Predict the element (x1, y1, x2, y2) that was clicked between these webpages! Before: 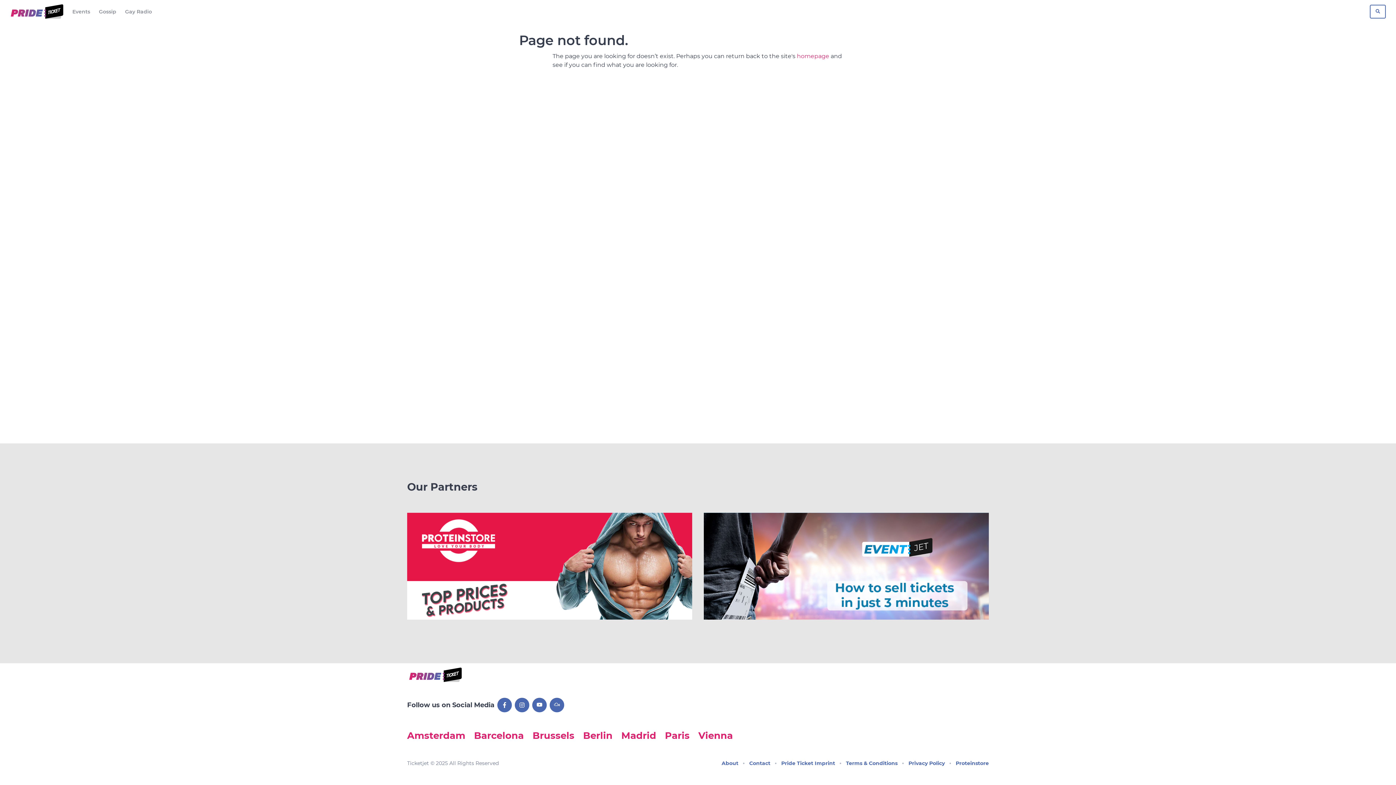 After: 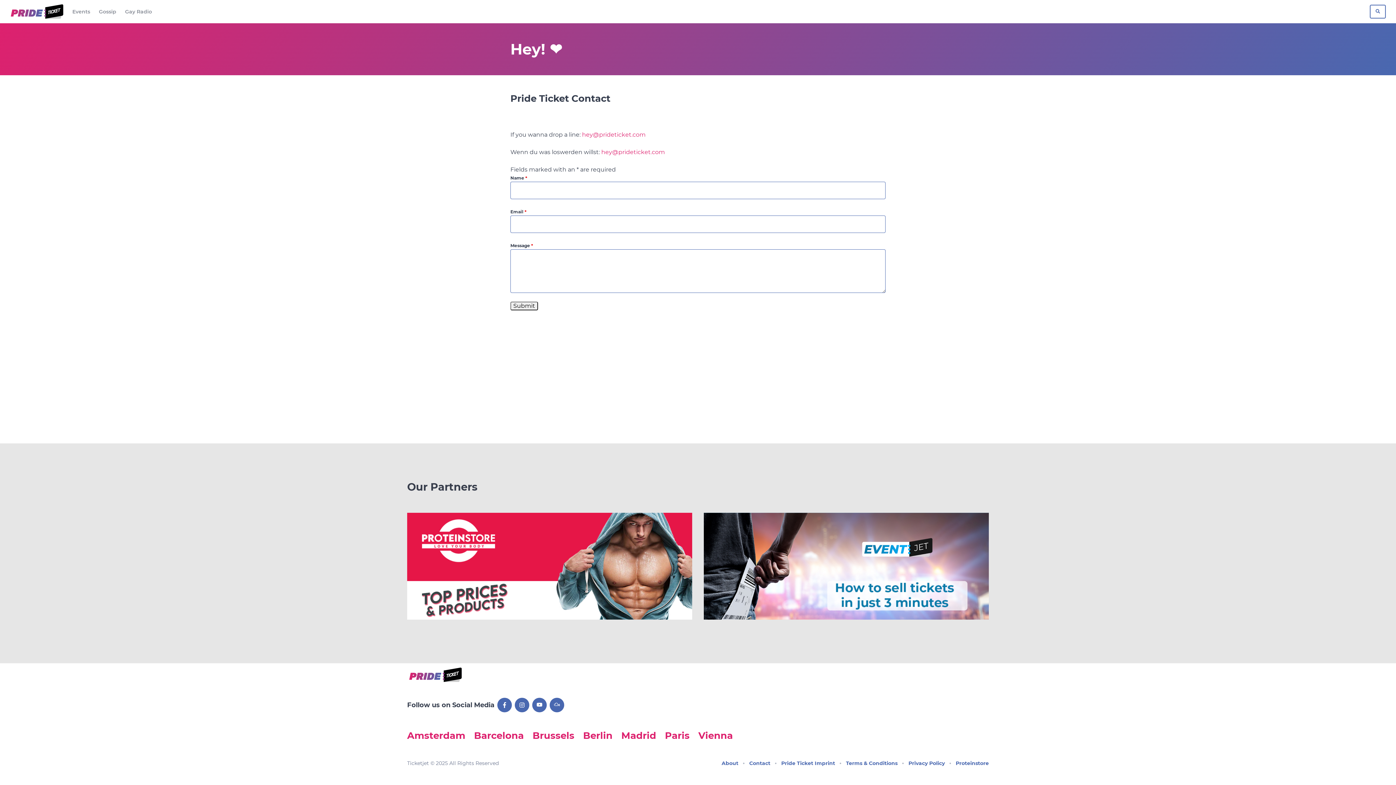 Action: bbox: (749, 759, 770, 768) label: Contact